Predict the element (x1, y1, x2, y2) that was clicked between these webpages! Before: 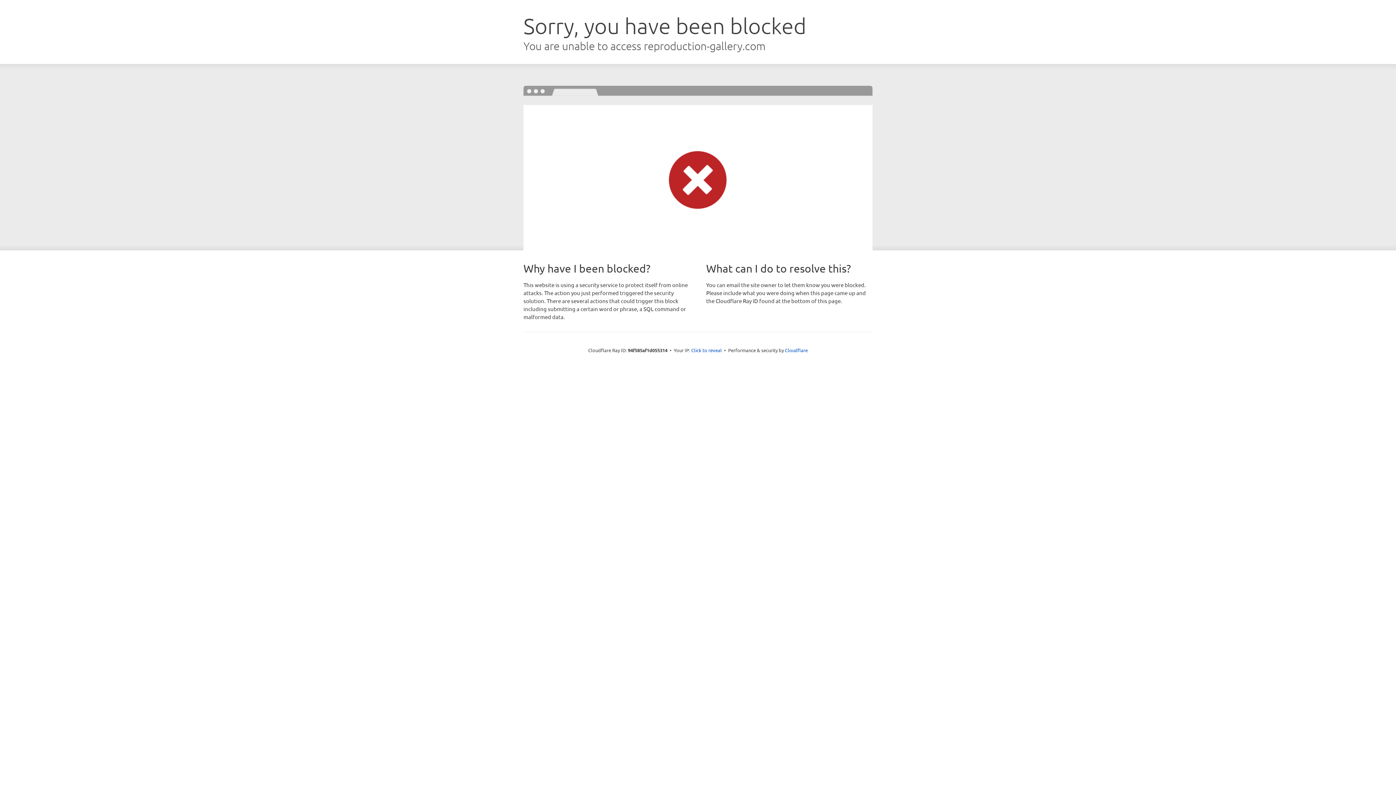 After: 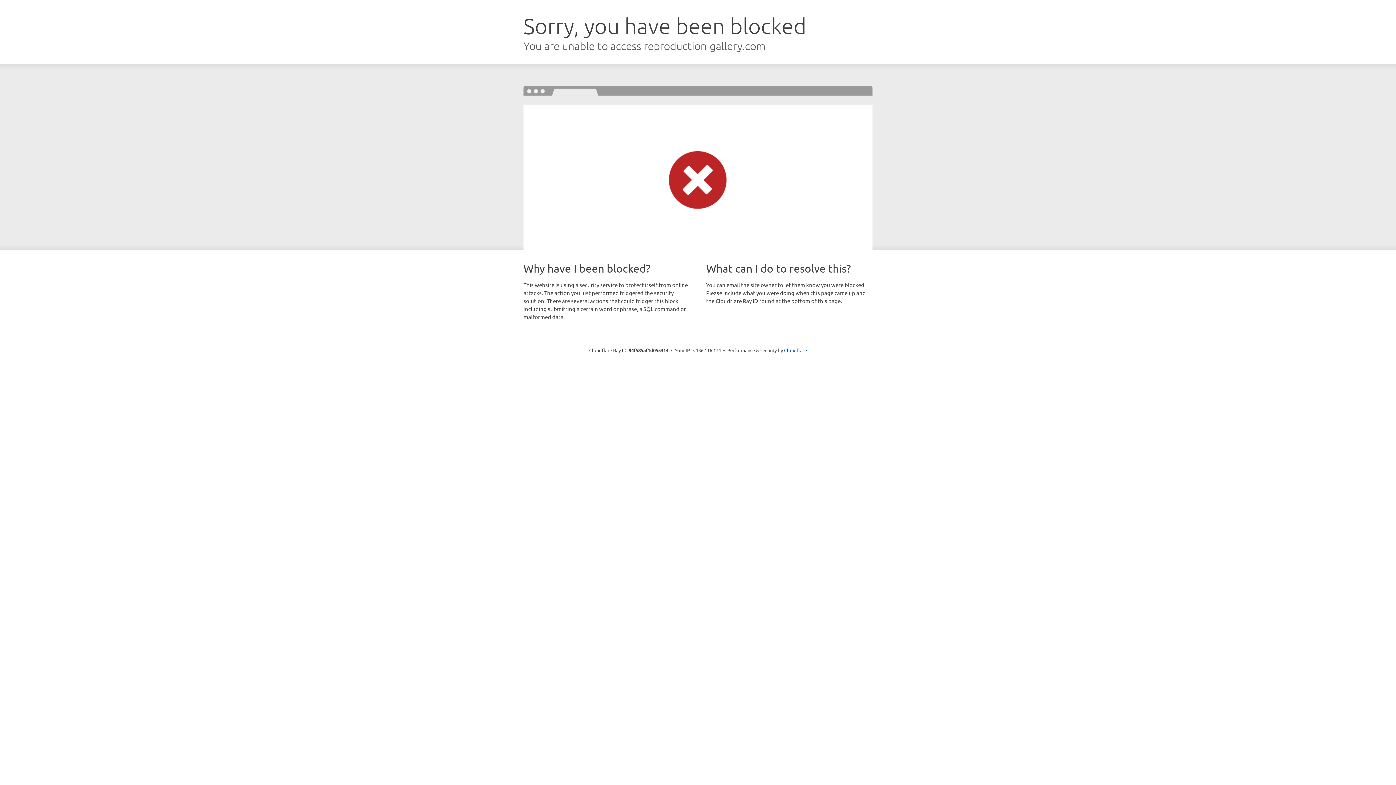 Action: label: Click to reveal bbox: (691, 346, 722, 353)